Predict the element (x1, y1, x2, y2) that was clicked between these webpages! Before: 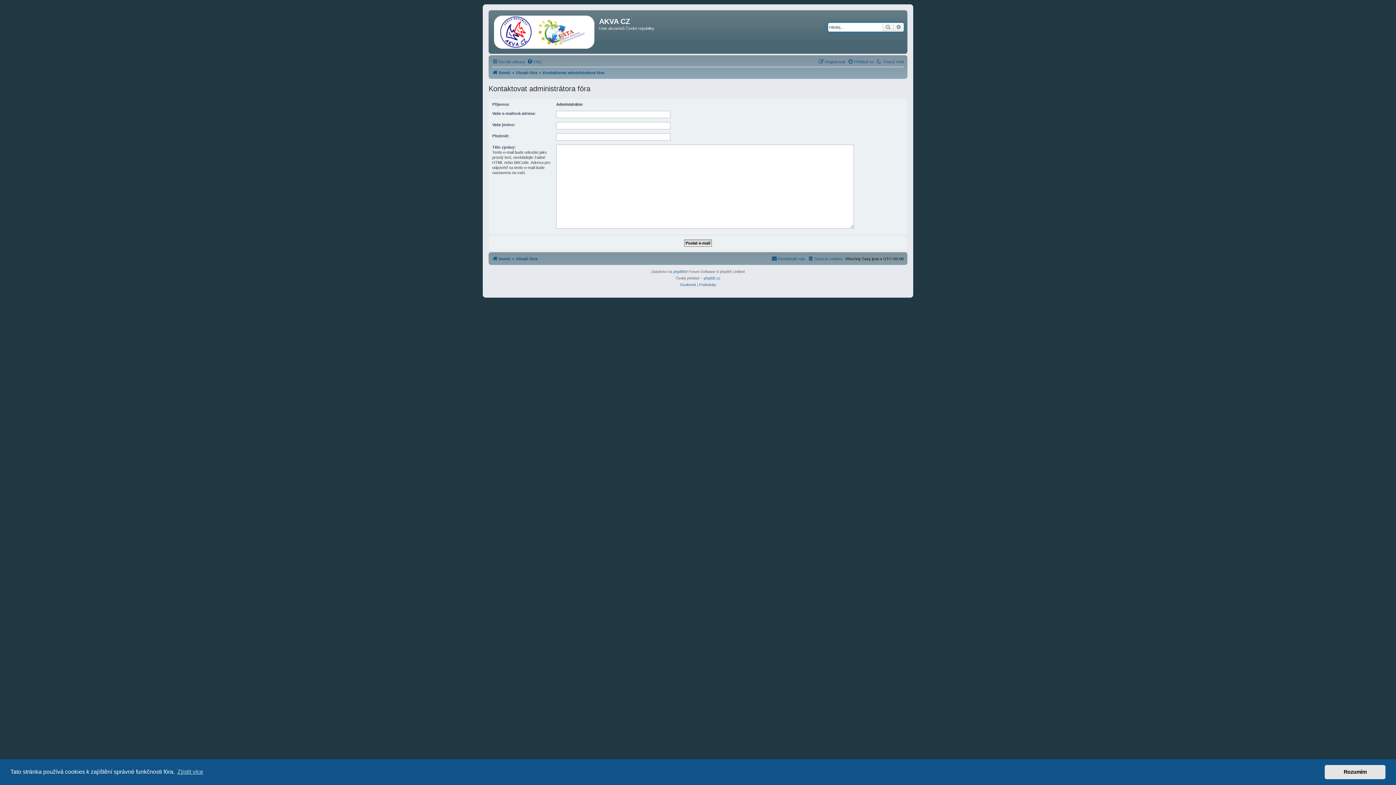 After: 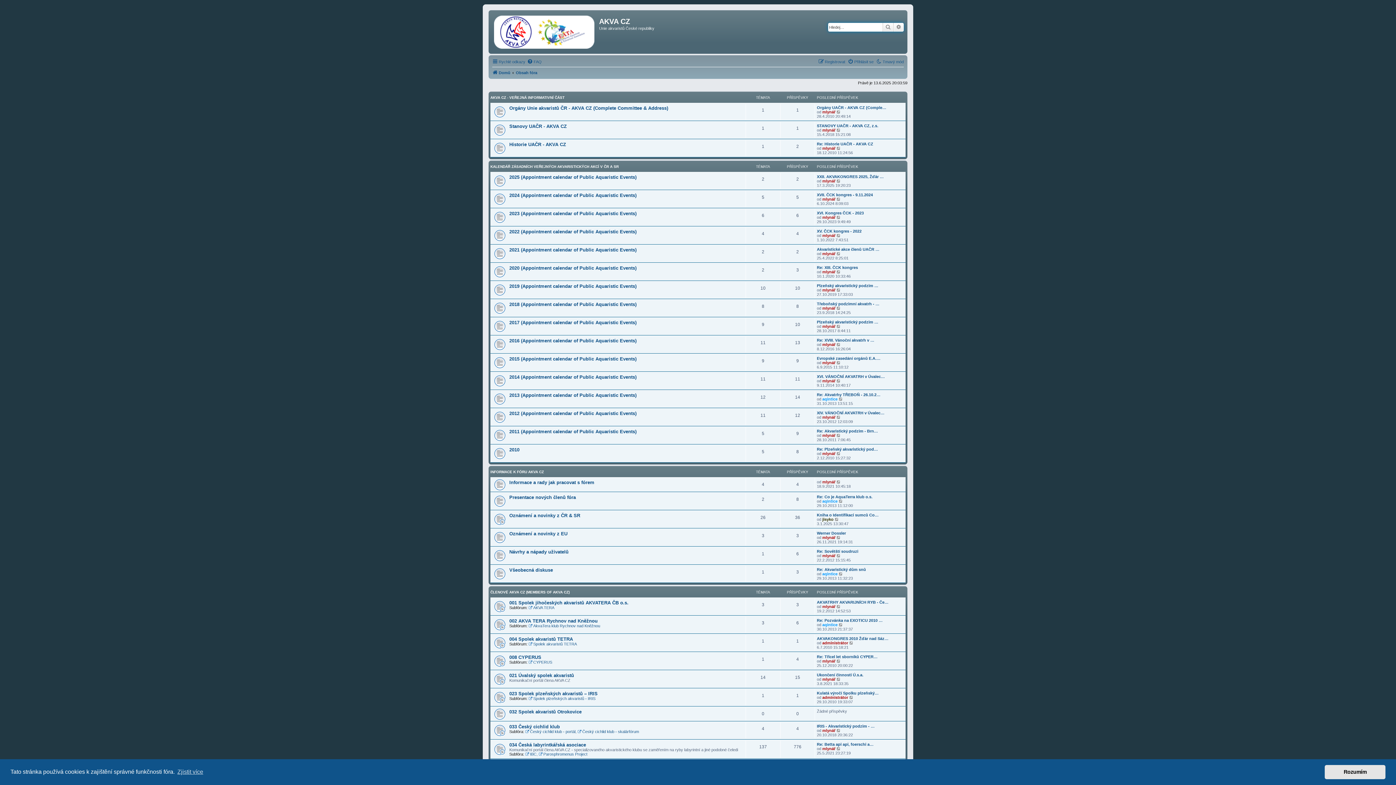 Action: label: Obsah fóra bbox: (516, 254, 537, 263)